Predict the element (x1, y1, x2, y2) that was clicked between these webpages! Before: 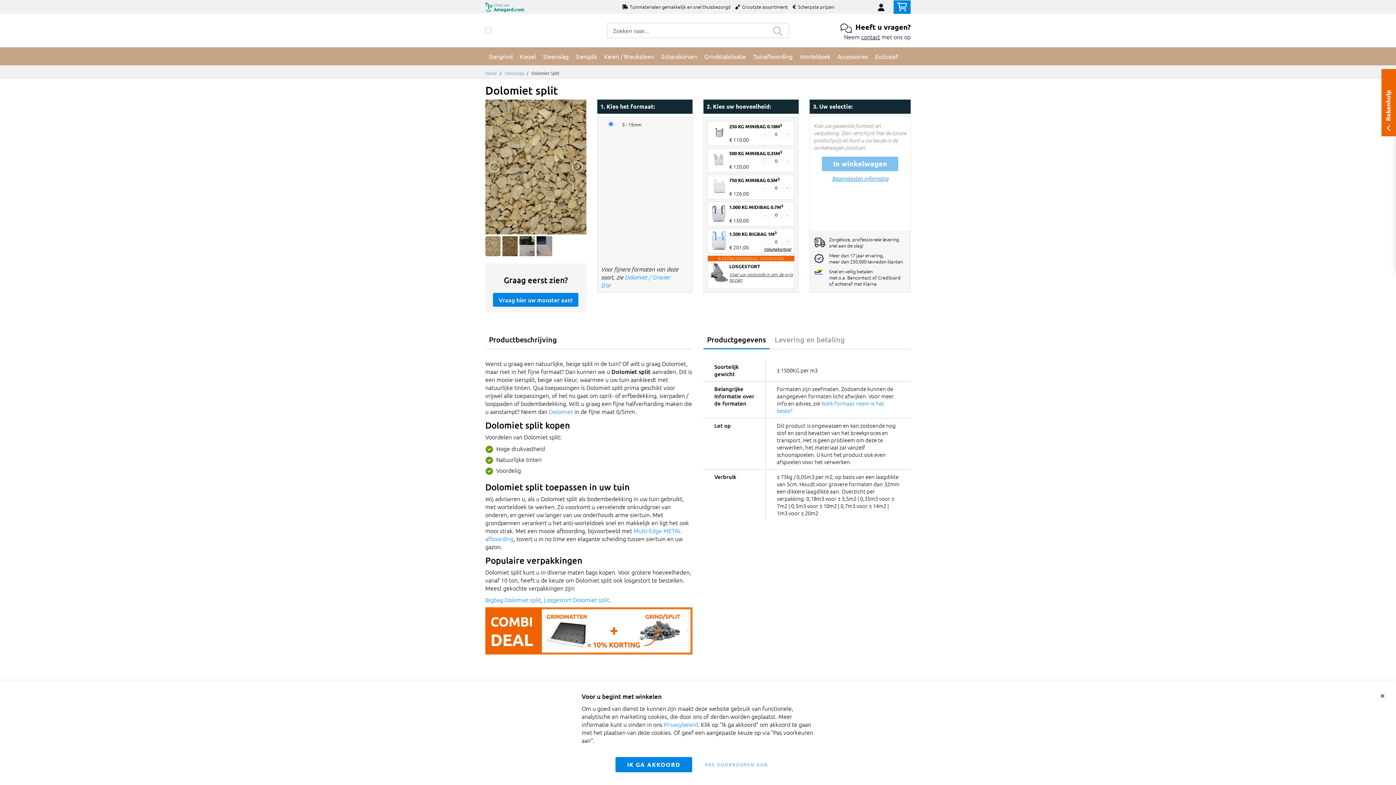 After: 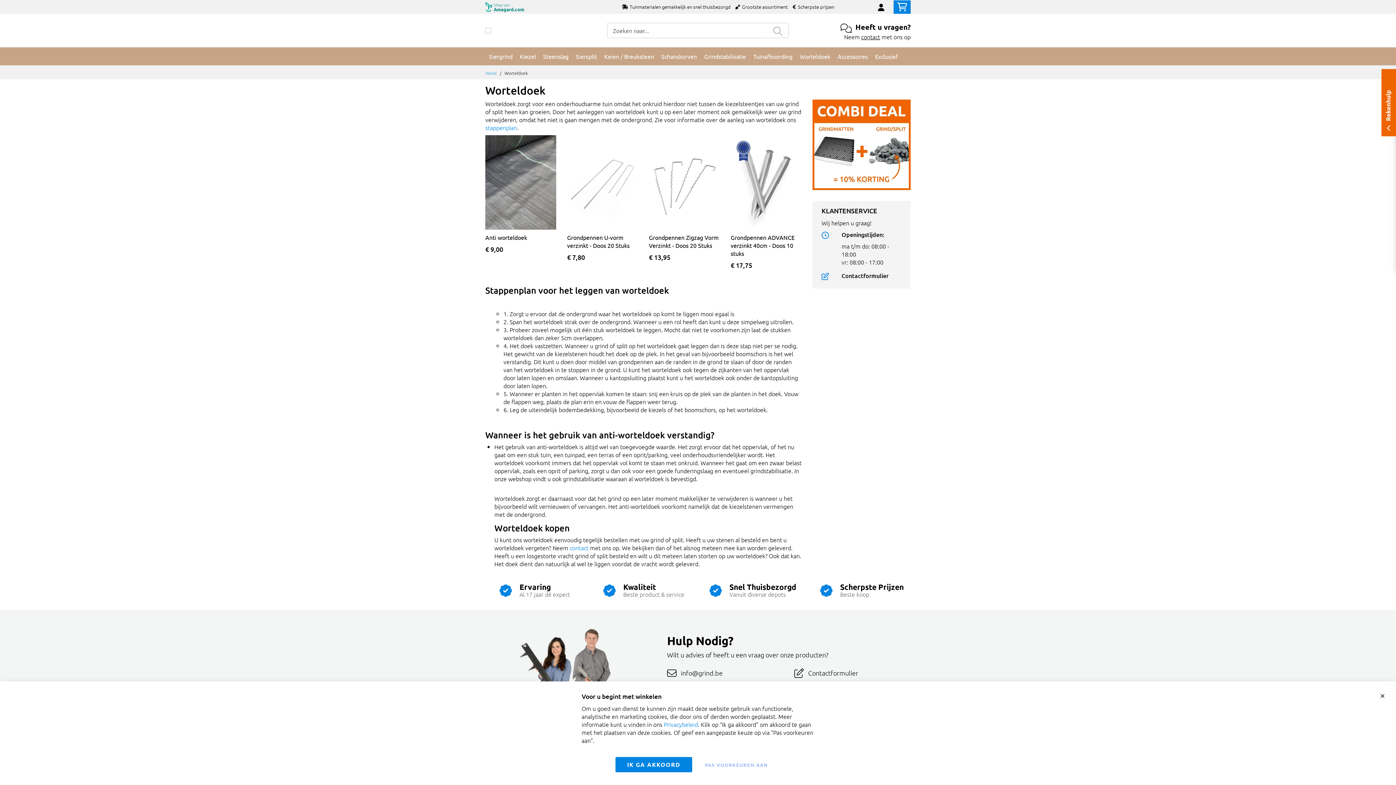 Action: label: Worteldoek bbox: (800, 50, 830, 61)